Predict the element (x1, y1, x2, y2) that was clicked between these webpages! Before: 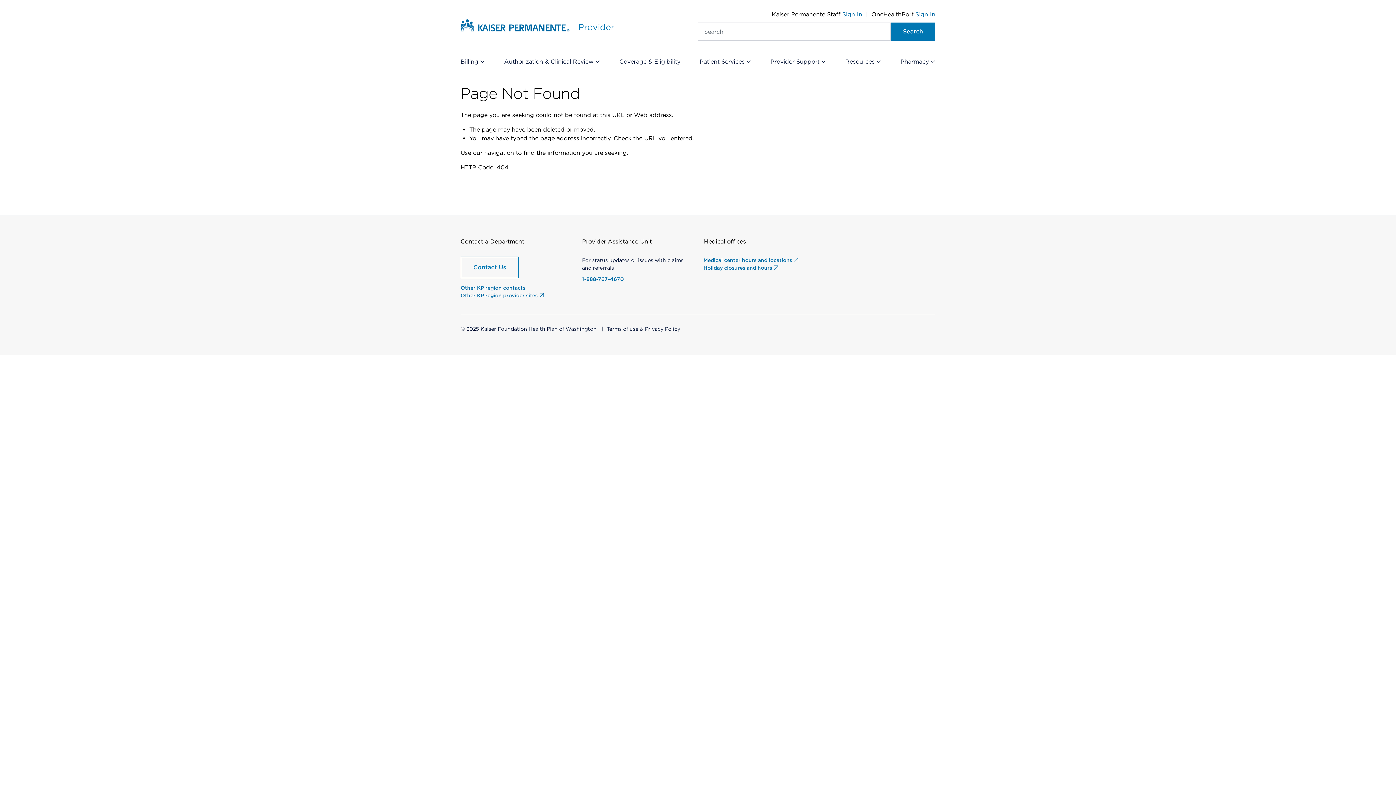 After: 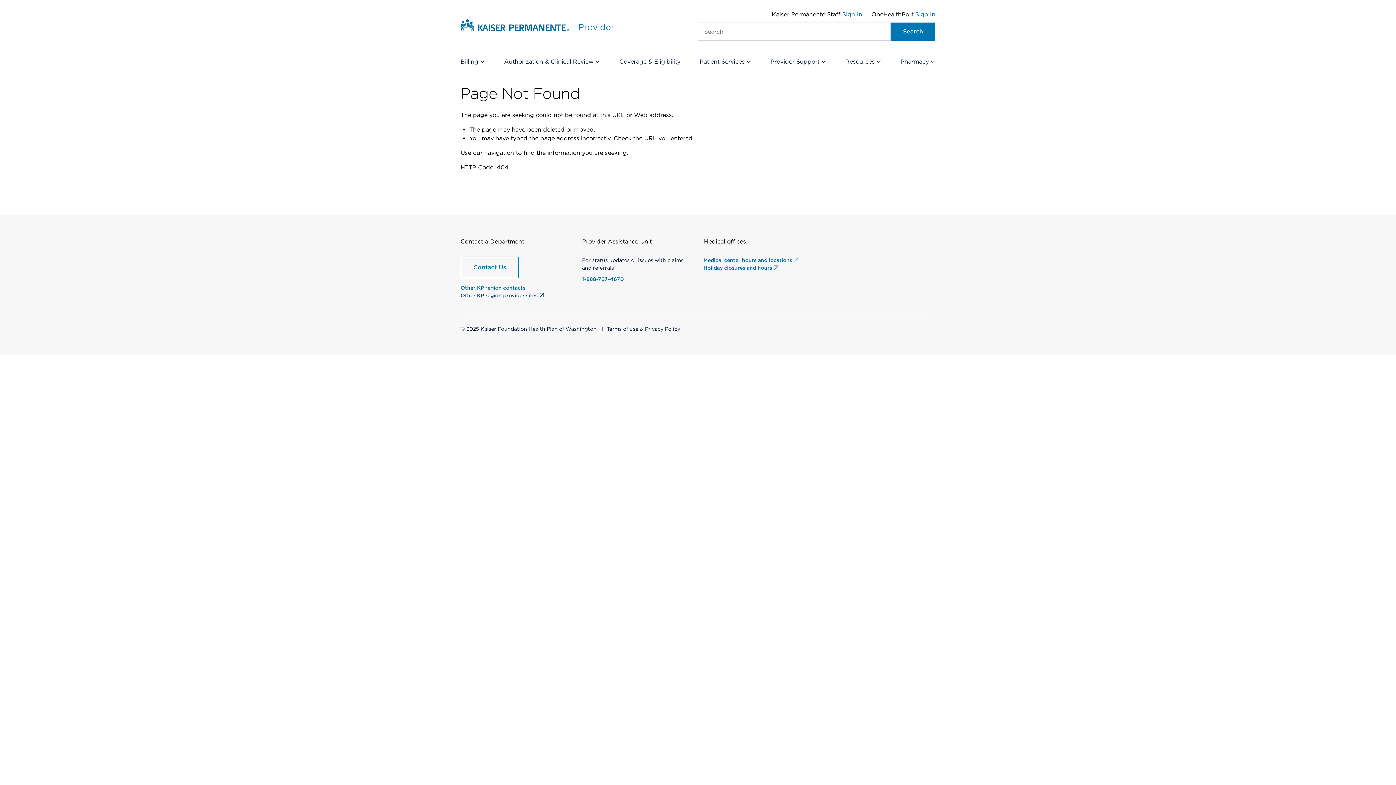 Action: label: Other KP region provider sites  bbox: (460, 292, 544, 298)